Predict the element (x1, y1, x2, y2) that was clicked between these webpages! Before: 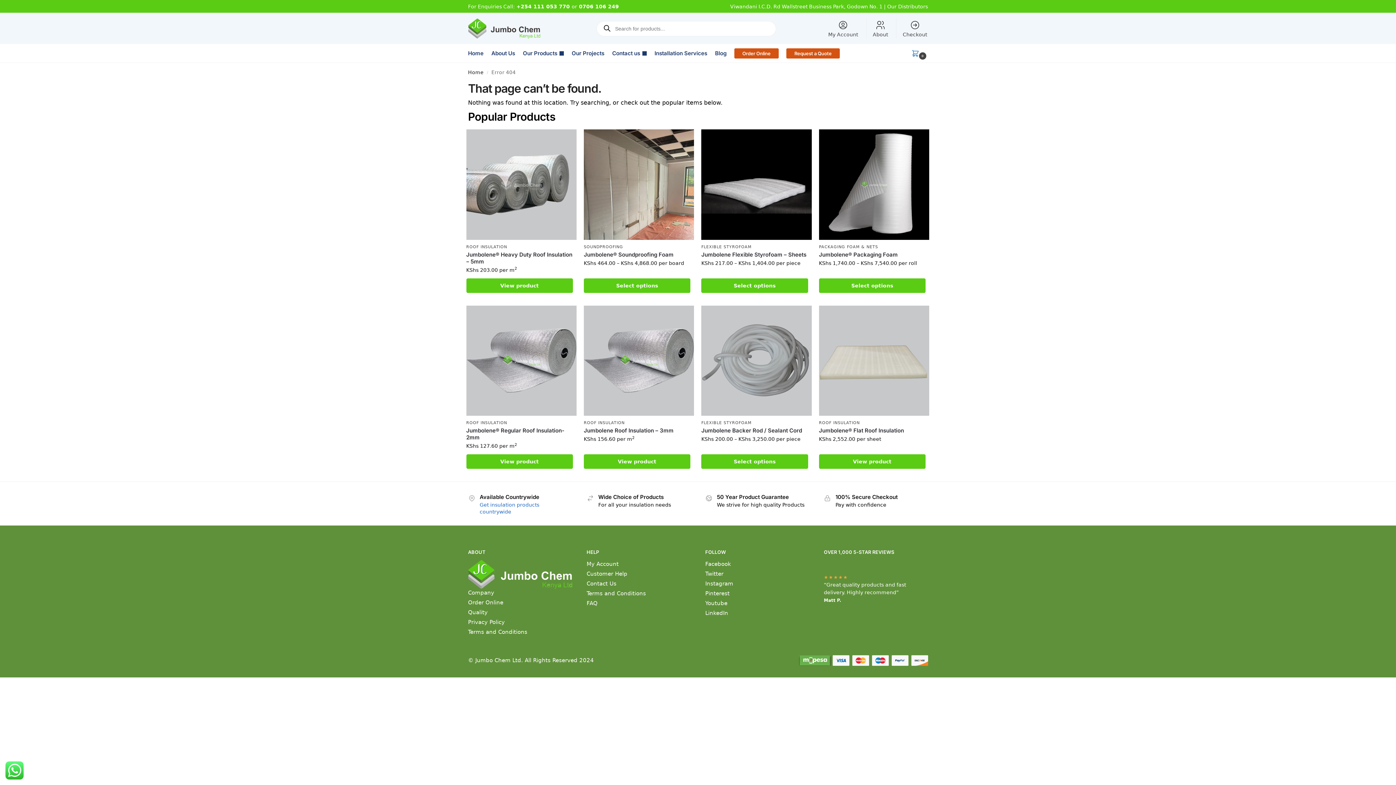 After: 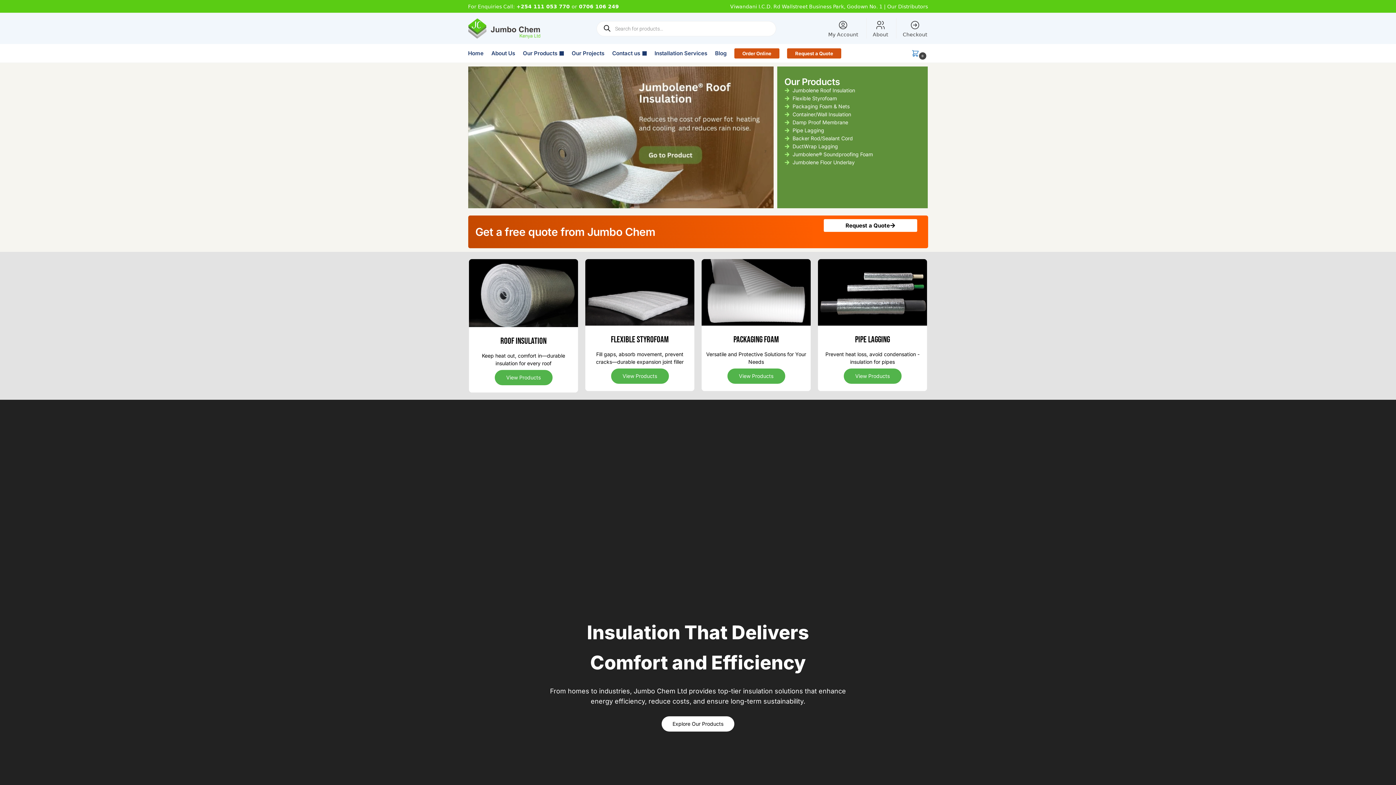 Action: label: Home bbox: (468, 69, 483, 75)